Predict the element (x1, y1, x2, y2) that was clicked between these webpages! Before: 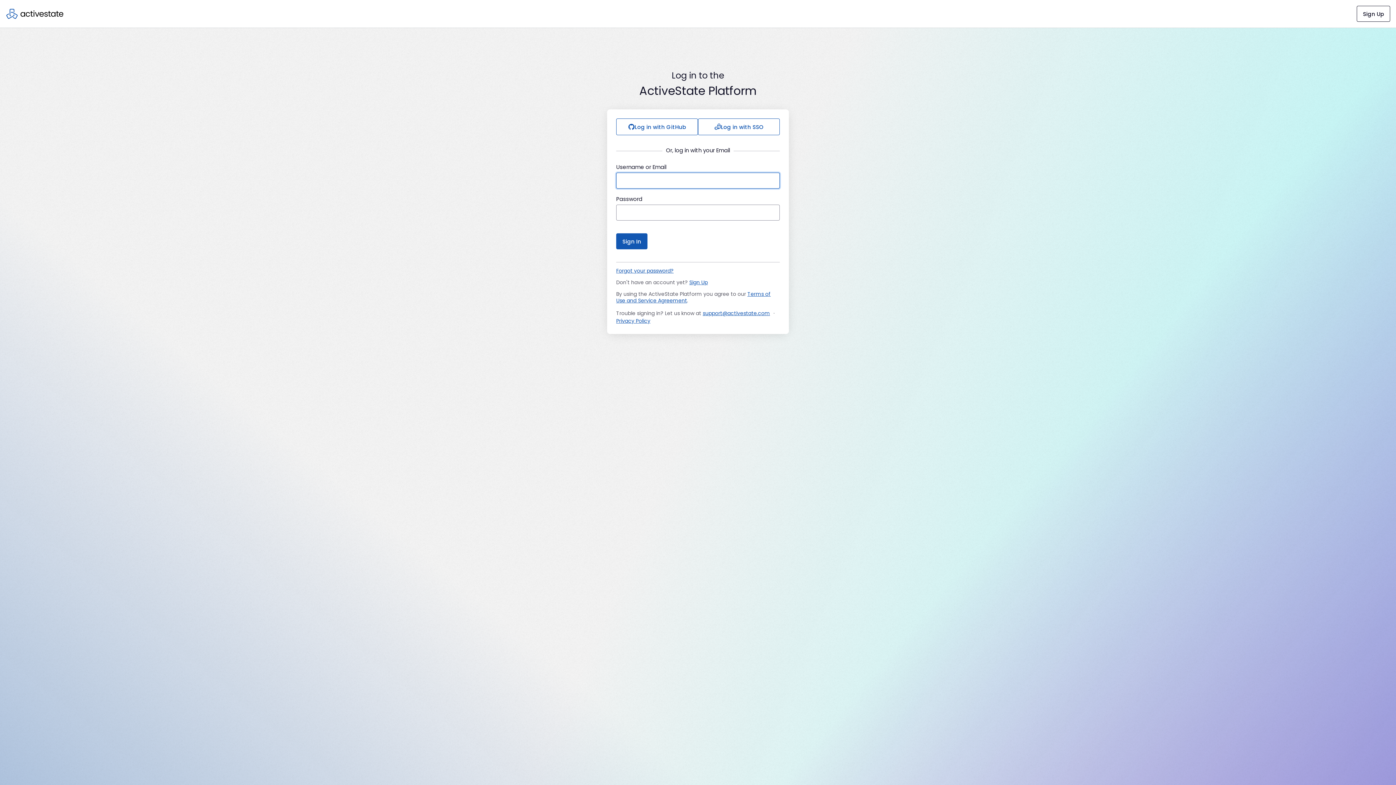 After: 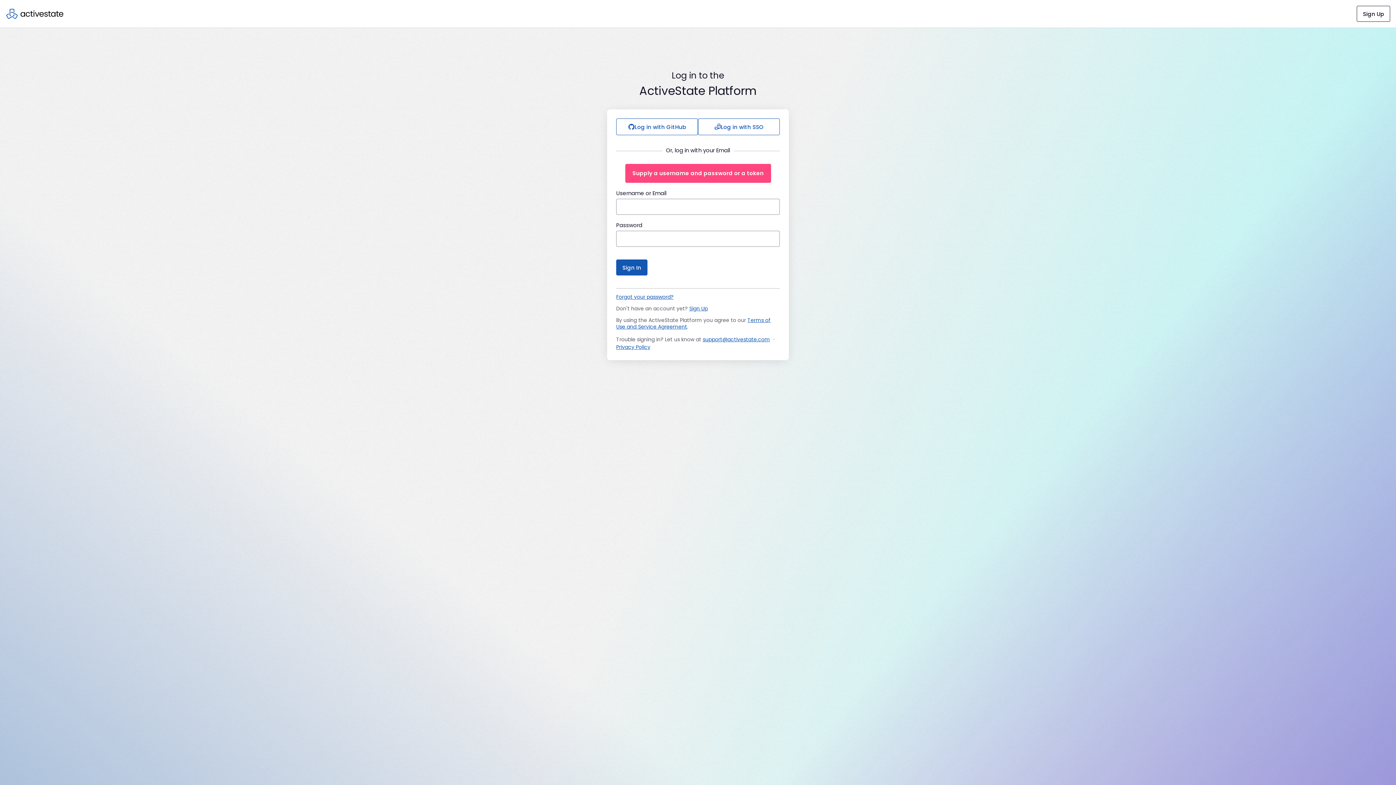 Action: label: Sign In bbox: (616, 233, 647, 249)